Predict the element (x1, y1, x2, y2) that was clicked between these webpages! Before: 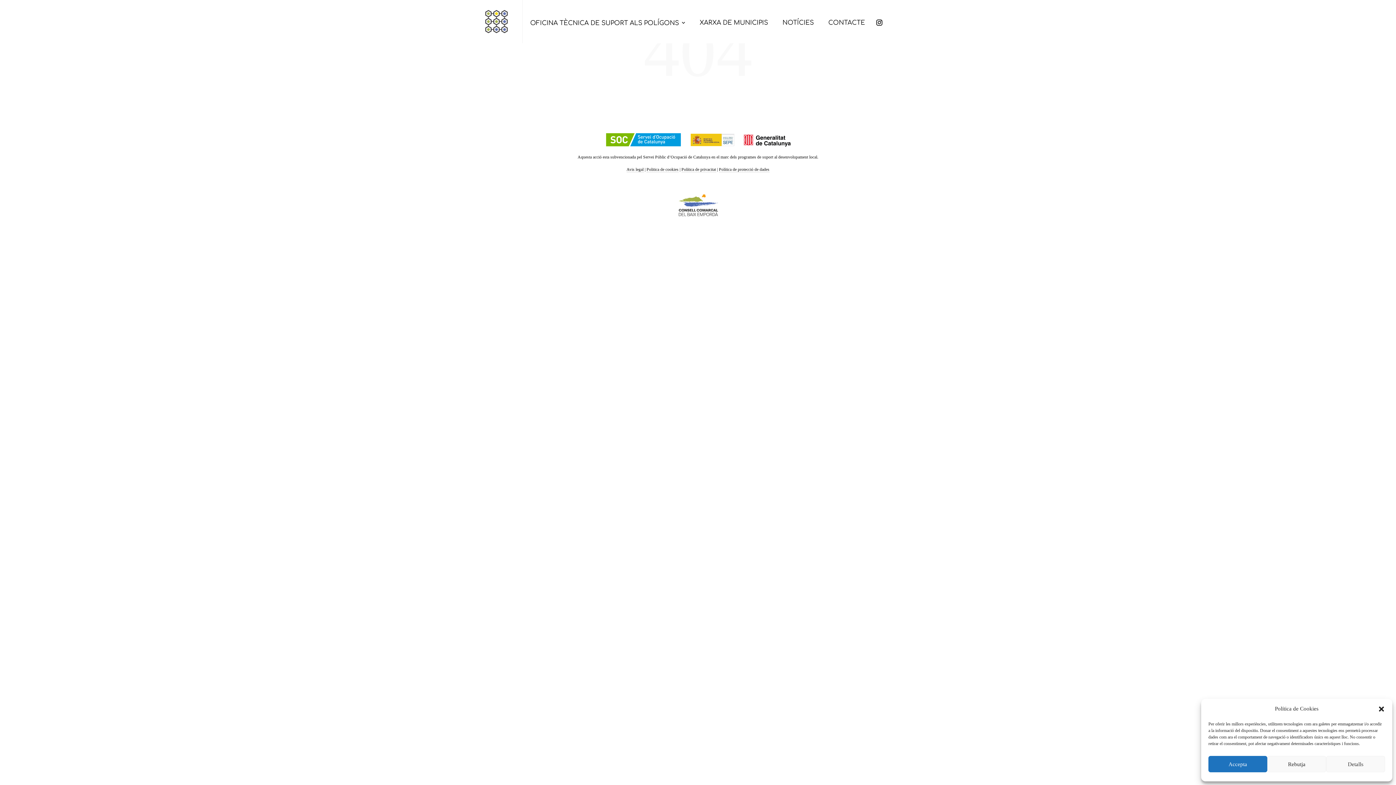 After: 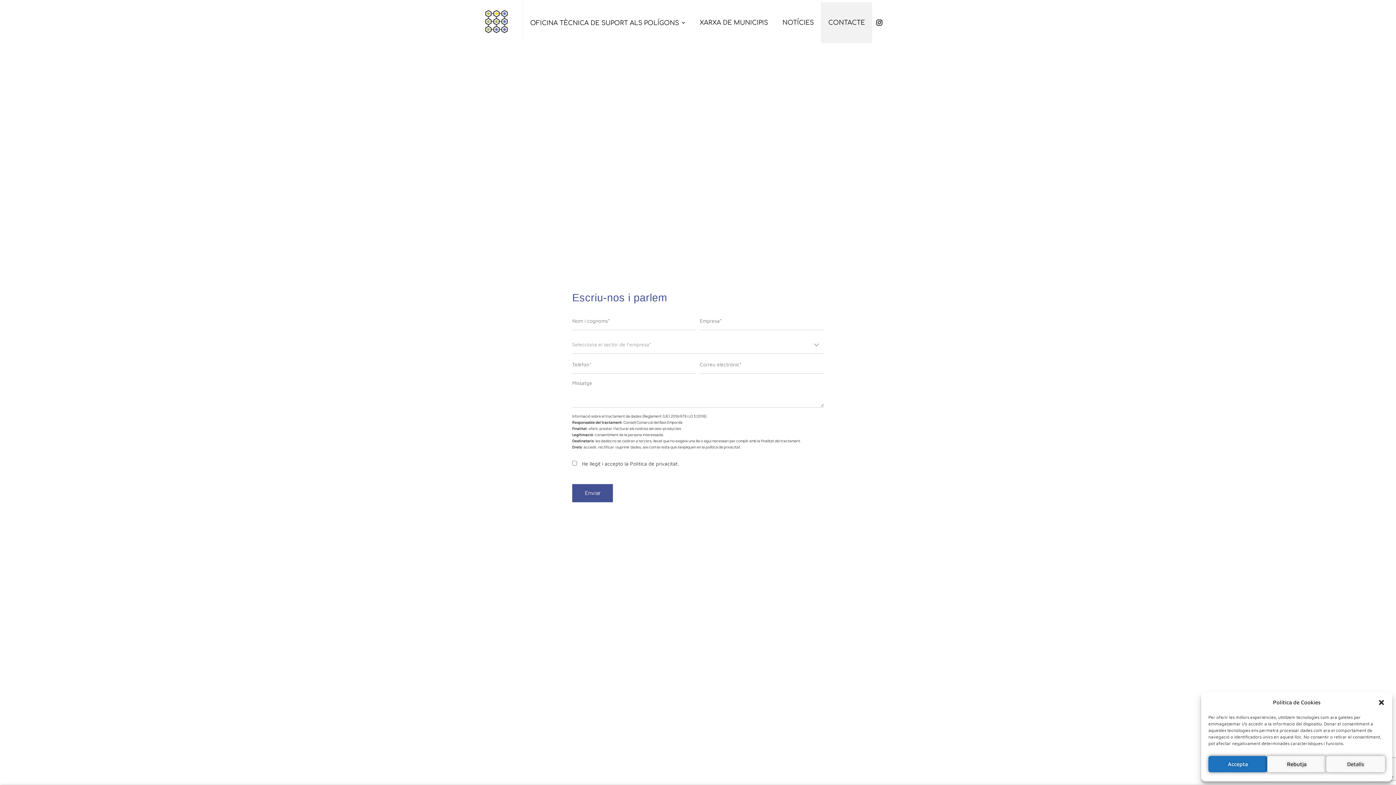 Action: bbox: (821, 2, 872, 43) label: CONTACTE